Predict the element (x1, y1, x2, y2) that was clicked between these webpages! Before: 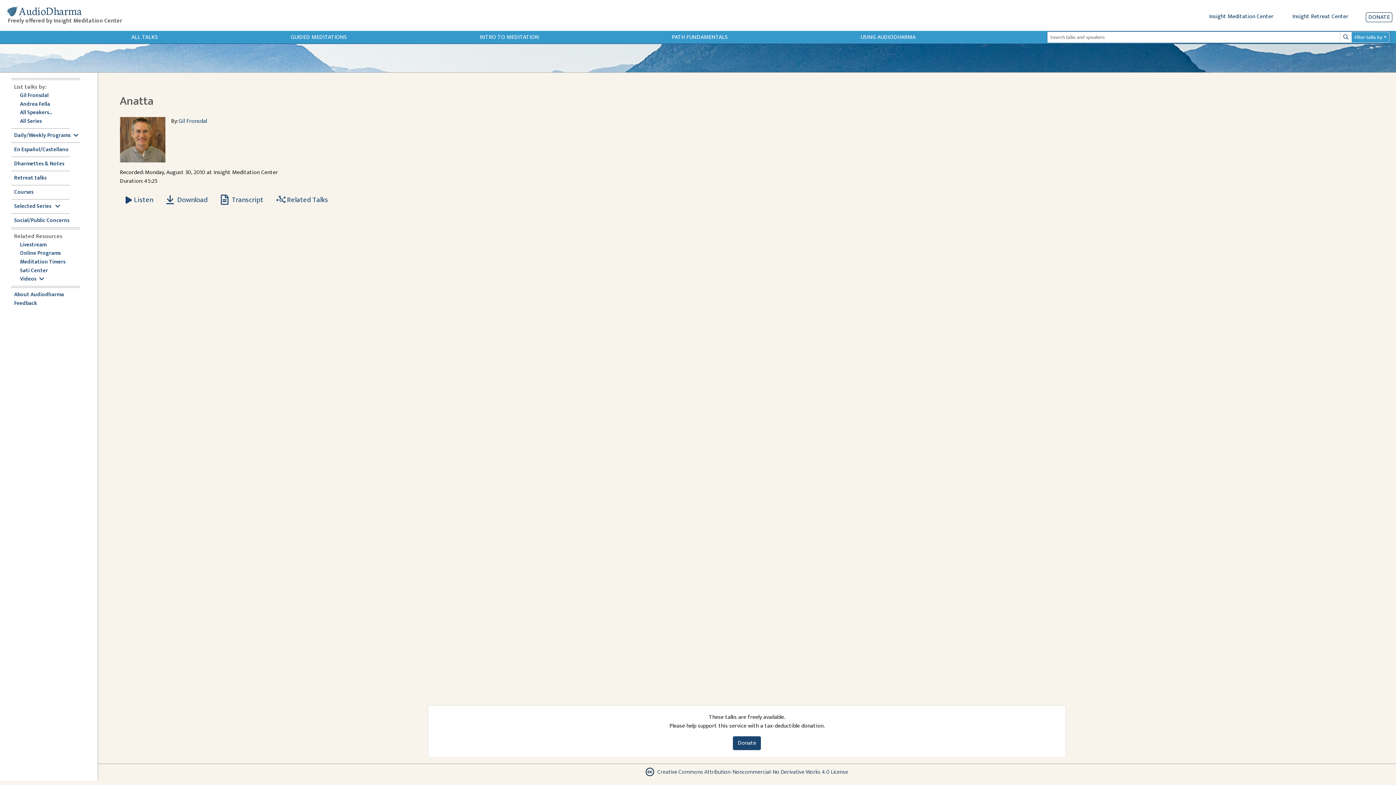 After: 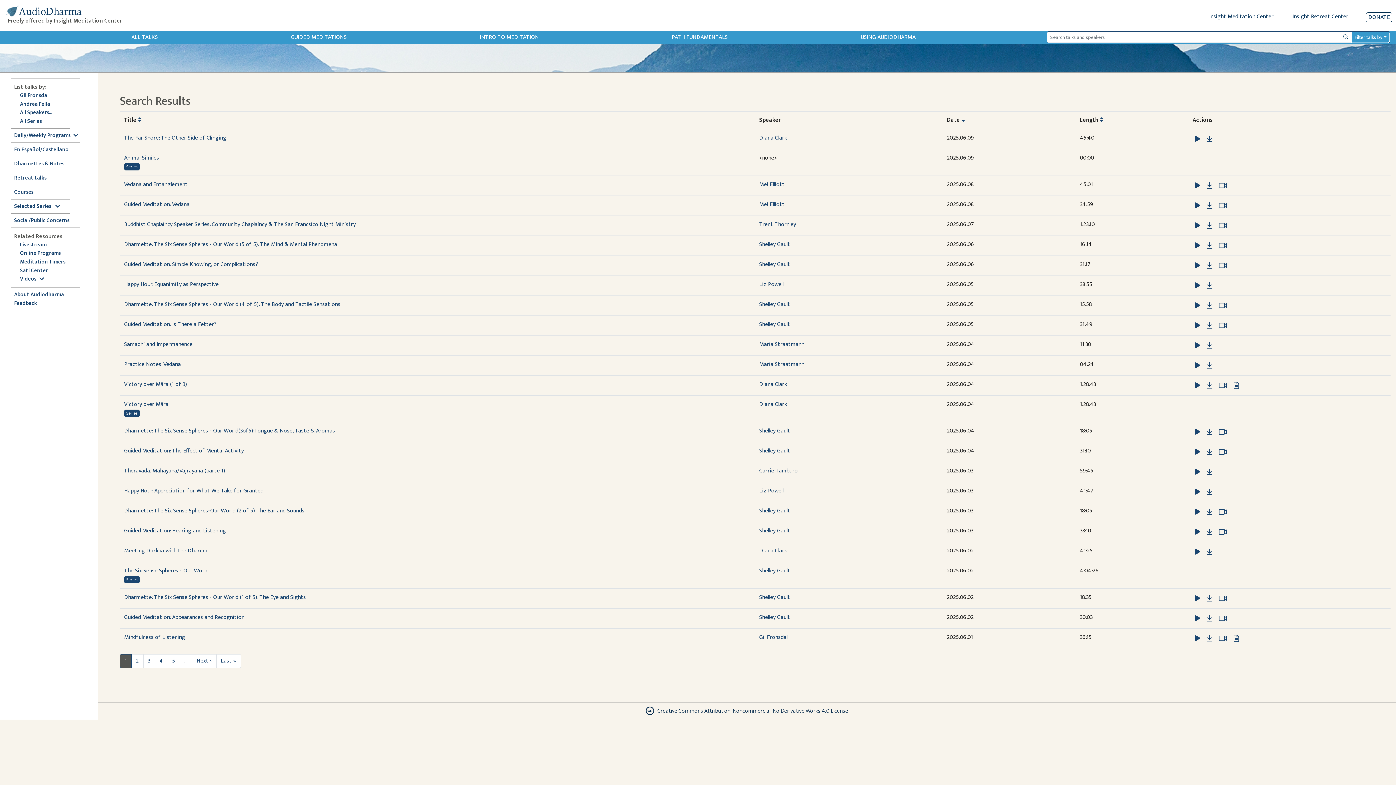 Action: label: Search bbox: (1340, 31, 1352, 42)